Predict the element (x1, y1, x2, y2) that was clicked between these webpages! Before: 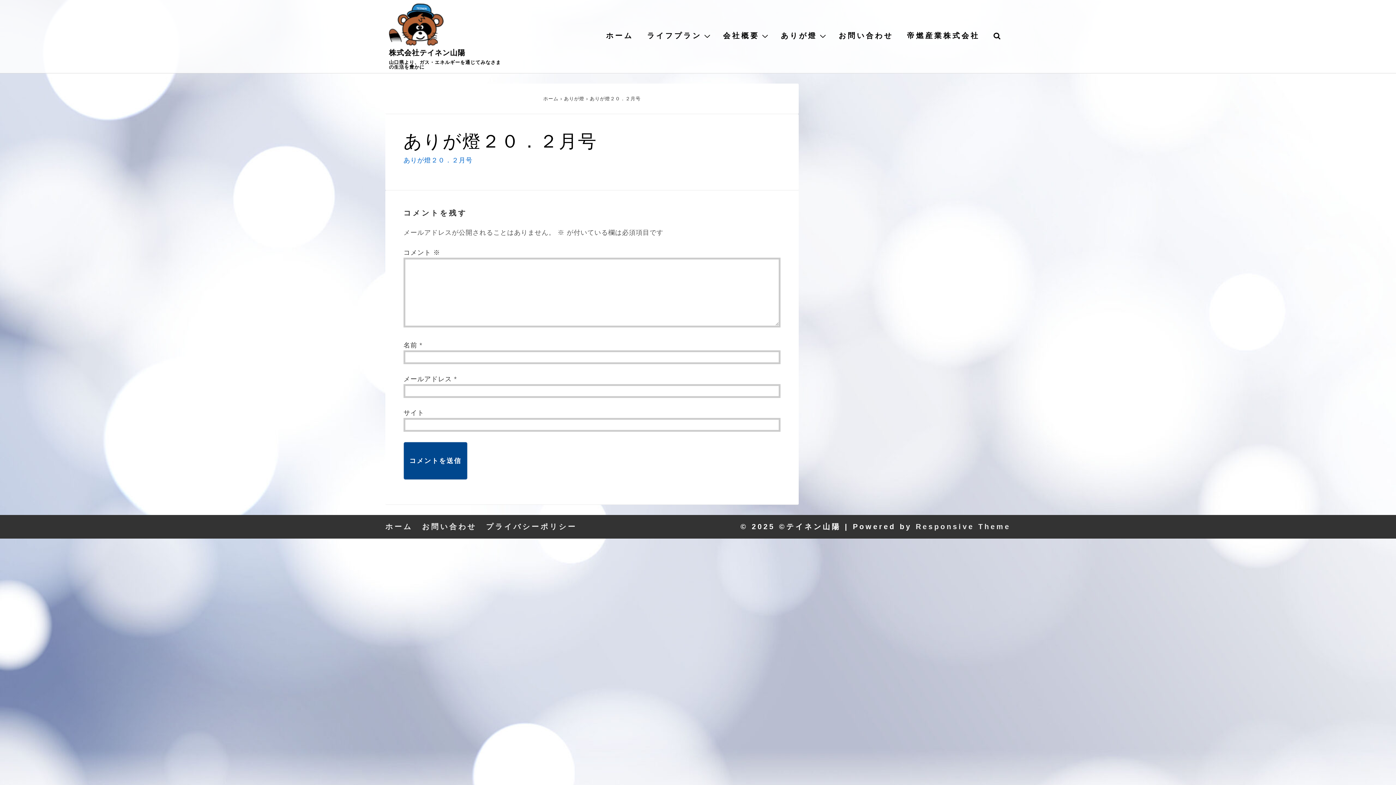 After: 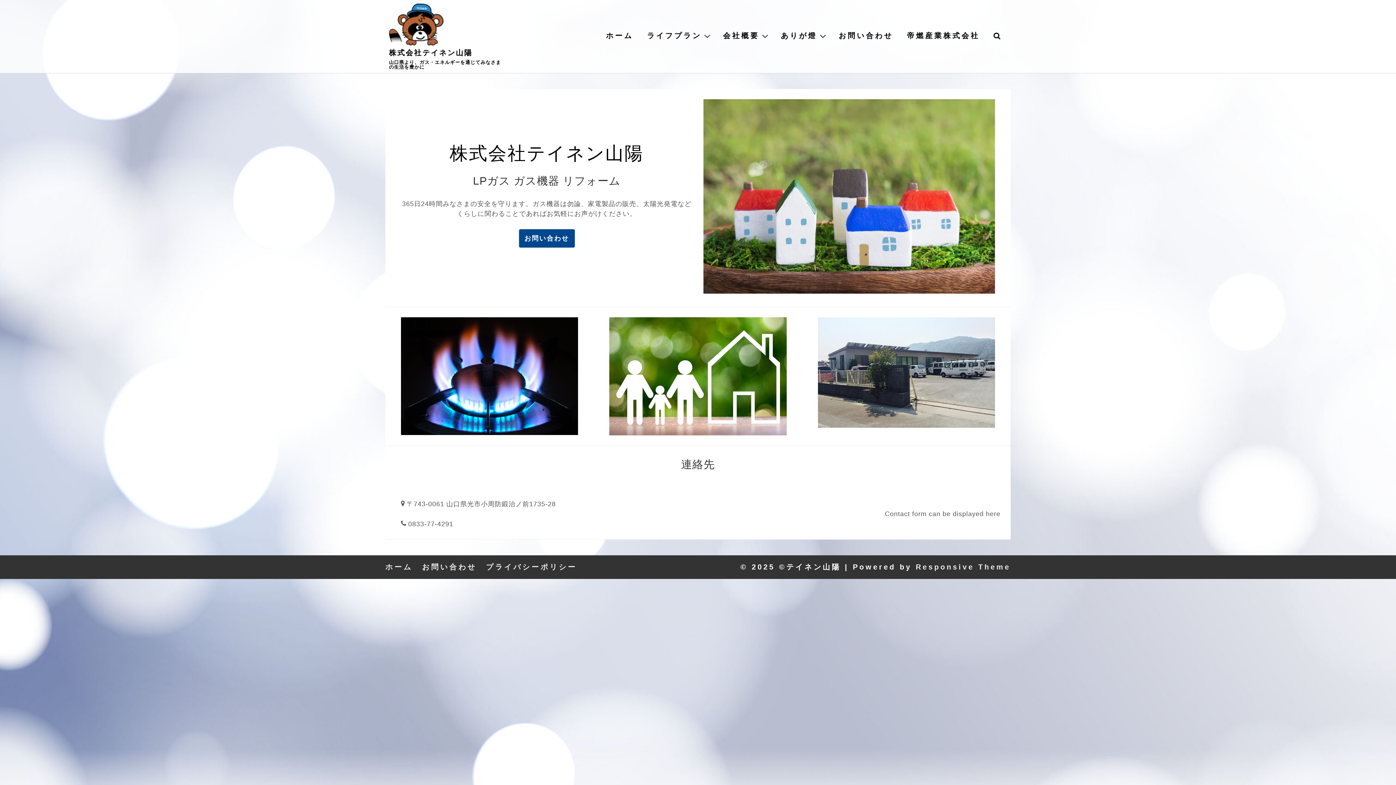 Action: label: ホーム bbox: (543, 96, 558, 101)